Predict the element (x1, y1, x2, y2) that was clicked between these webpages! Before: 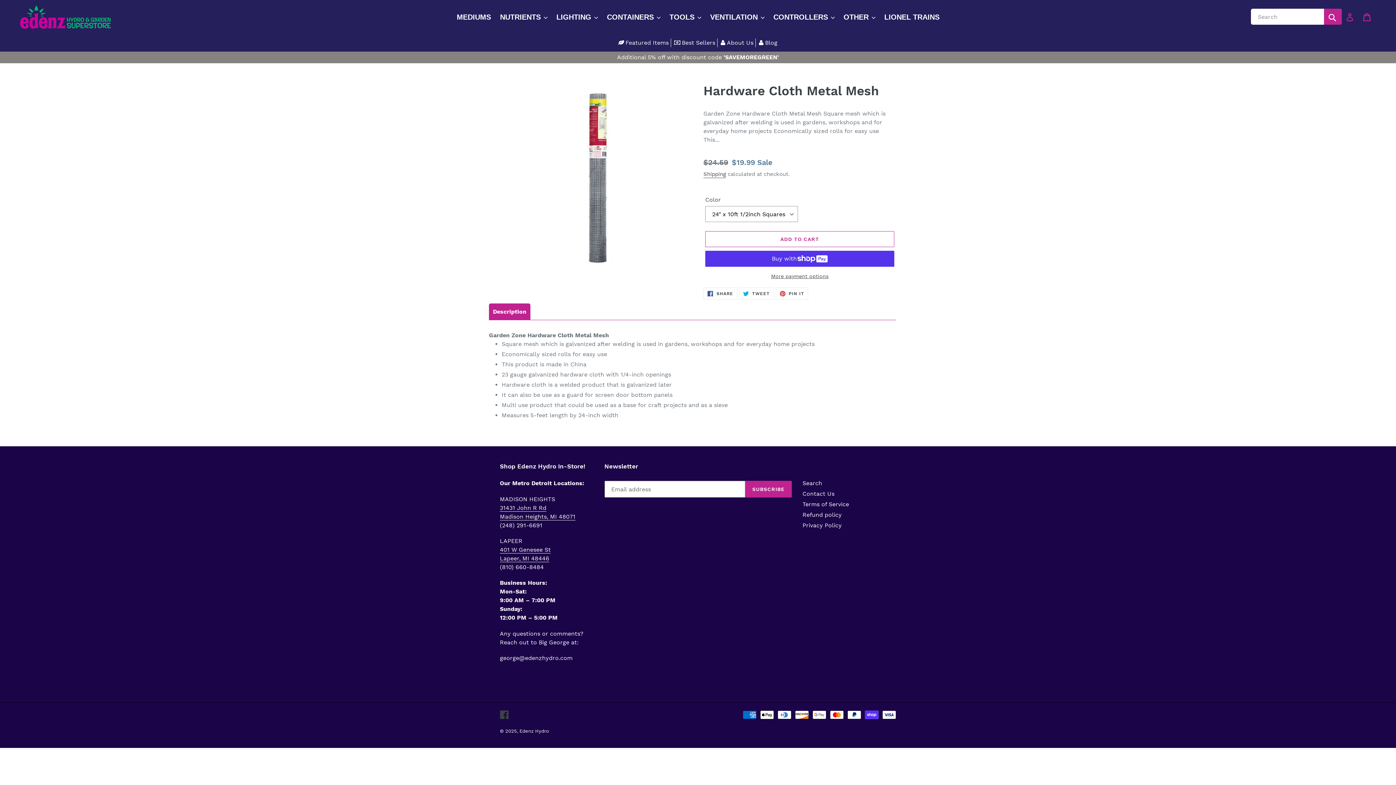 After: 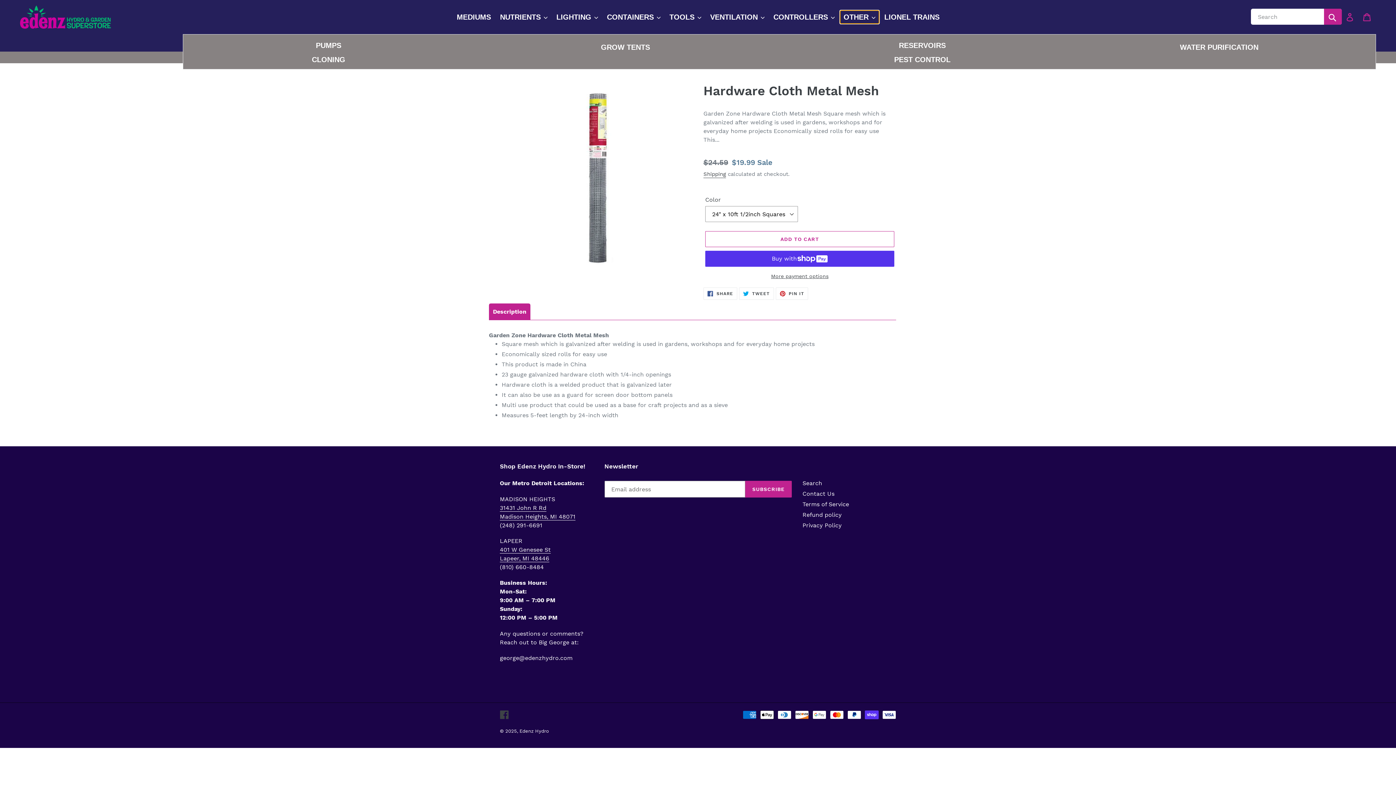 Action: bbox: (840, 10, 879, 23) label: OTHER